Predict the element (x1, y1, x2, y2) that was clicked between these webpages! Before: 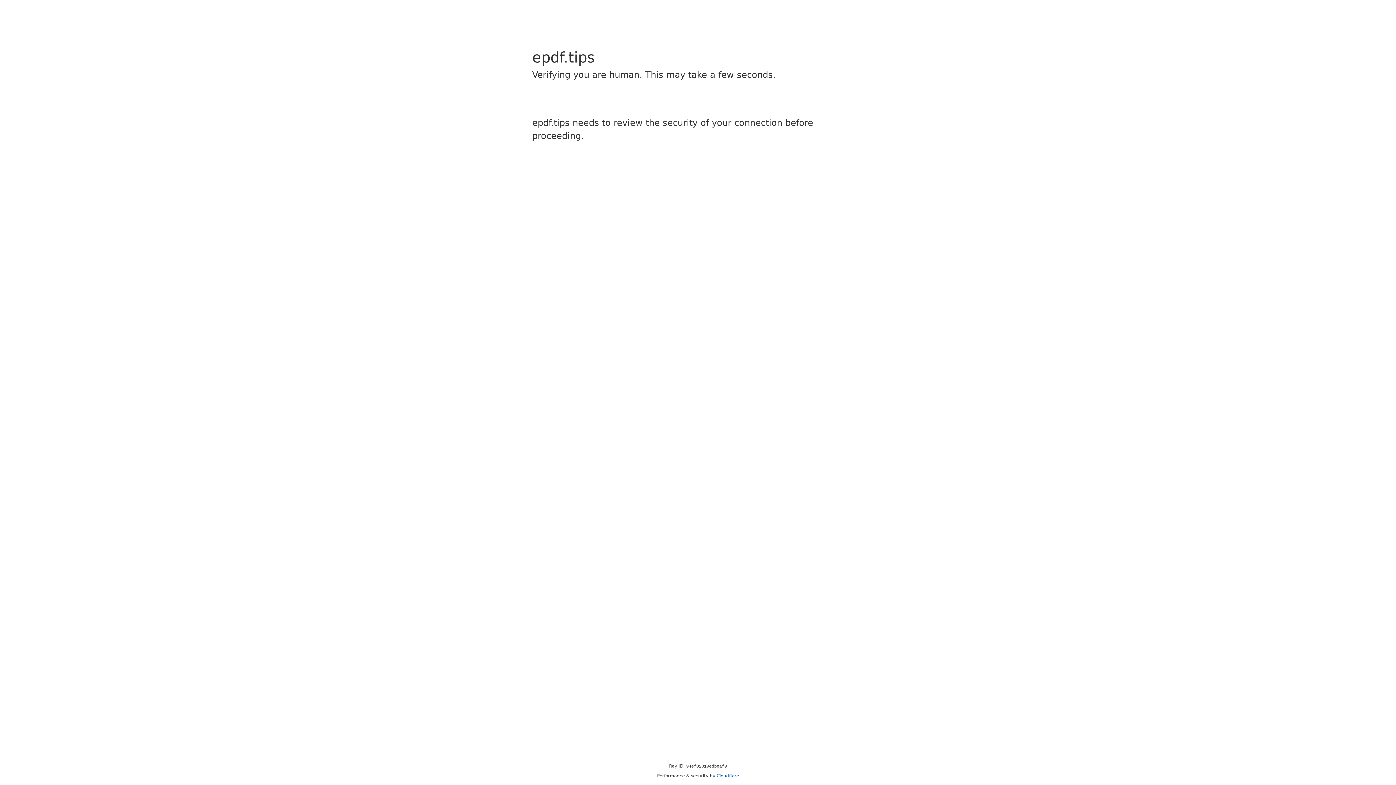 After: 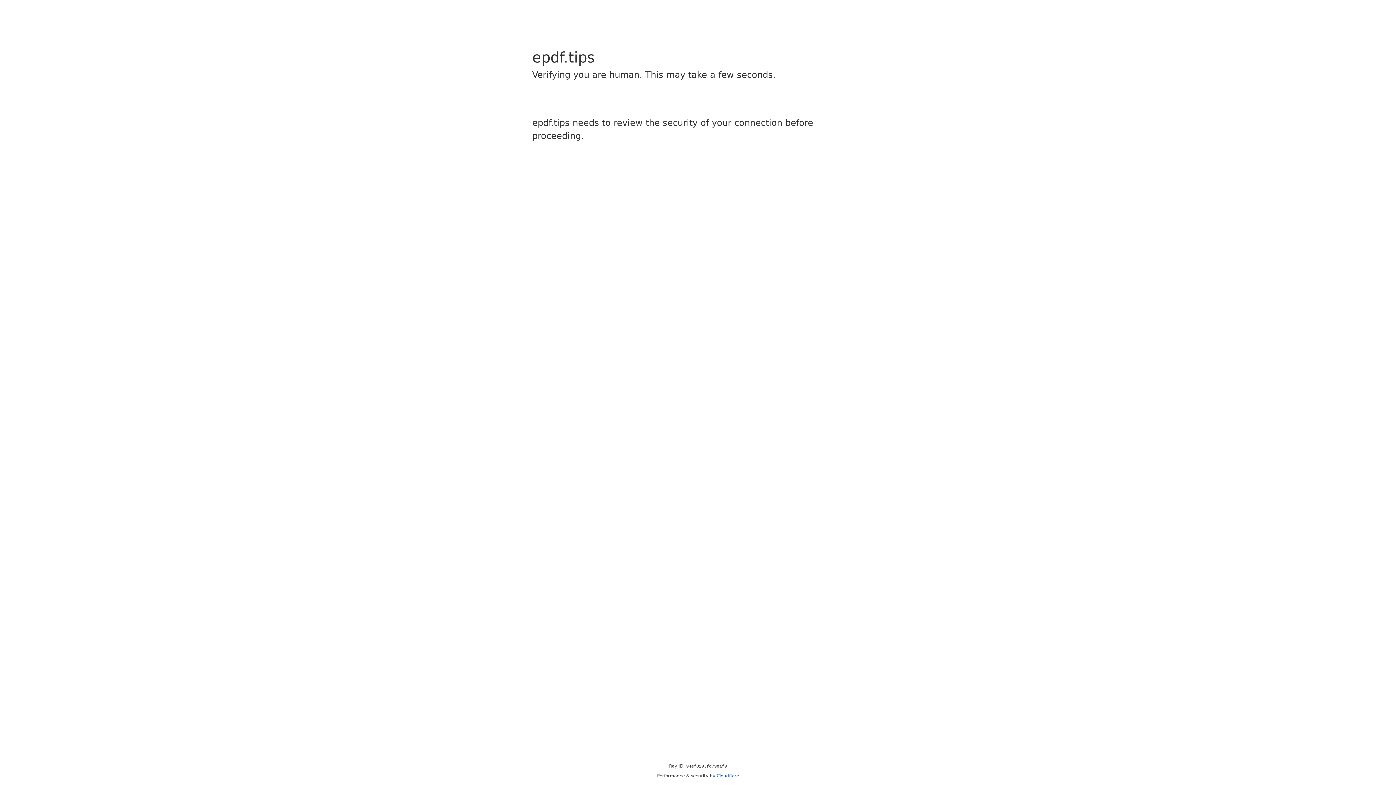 Action: label: Cloudflare bbox: (716, 773, 739, 778)